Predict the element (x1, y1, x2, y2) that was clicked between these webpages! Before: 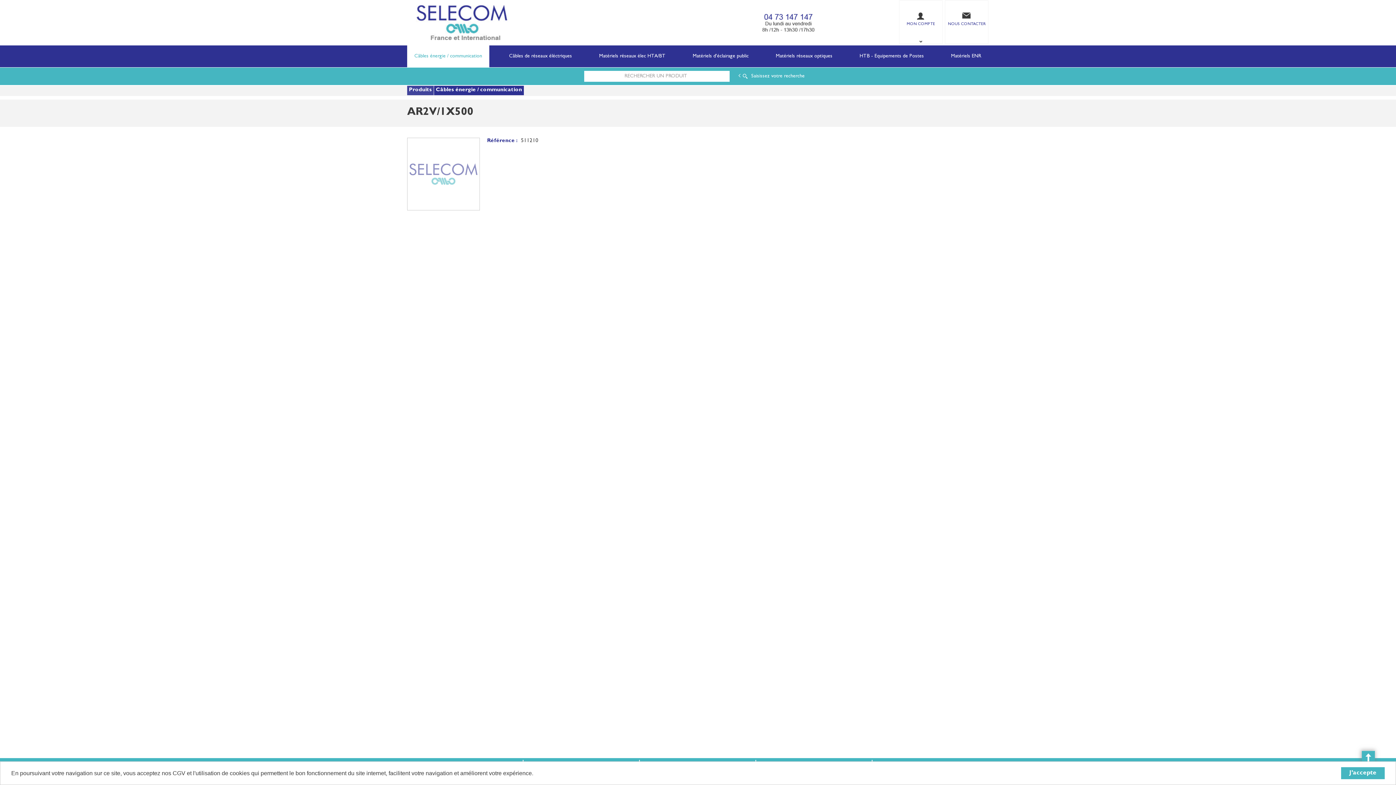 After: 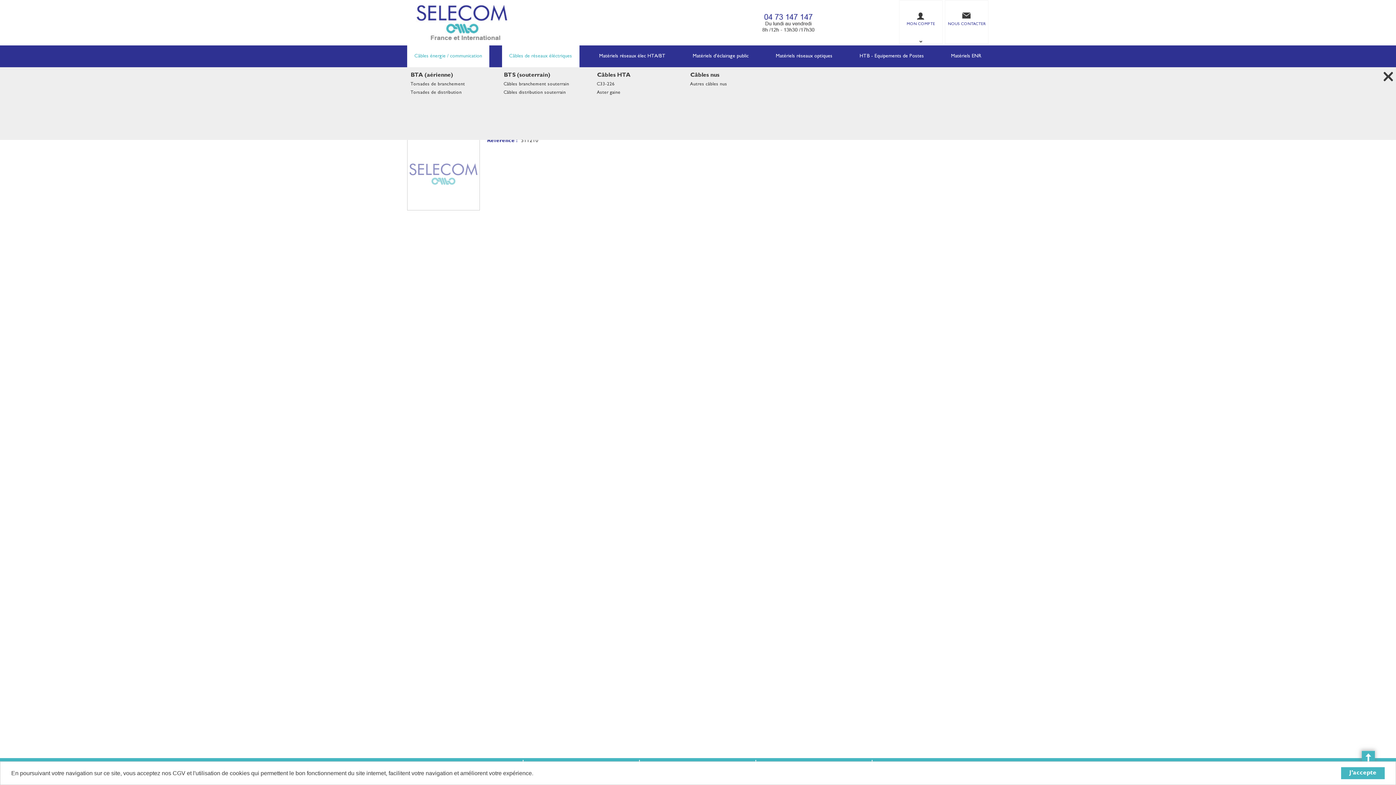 Action: bbox: (502, 45, 579, 67) label: Câbles de réseaux éléctriques